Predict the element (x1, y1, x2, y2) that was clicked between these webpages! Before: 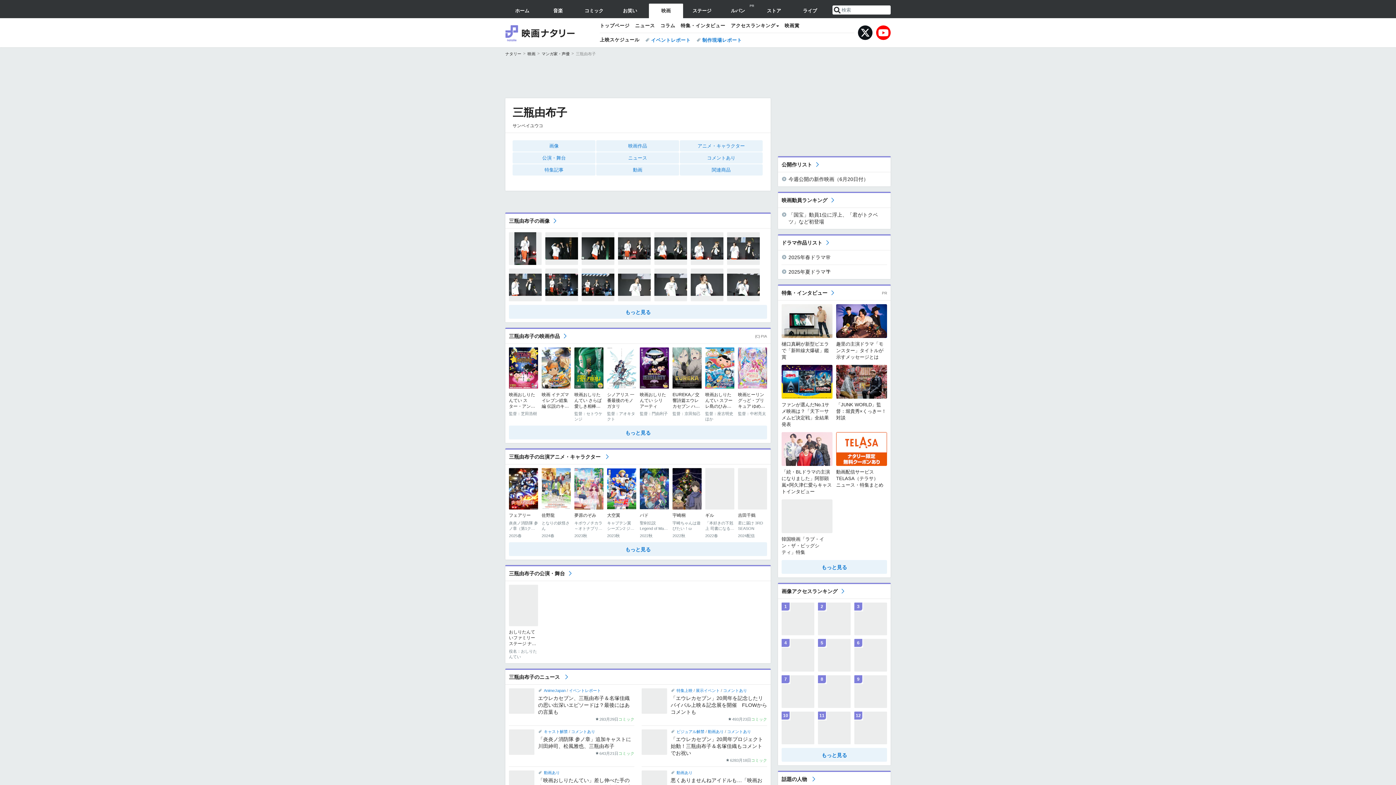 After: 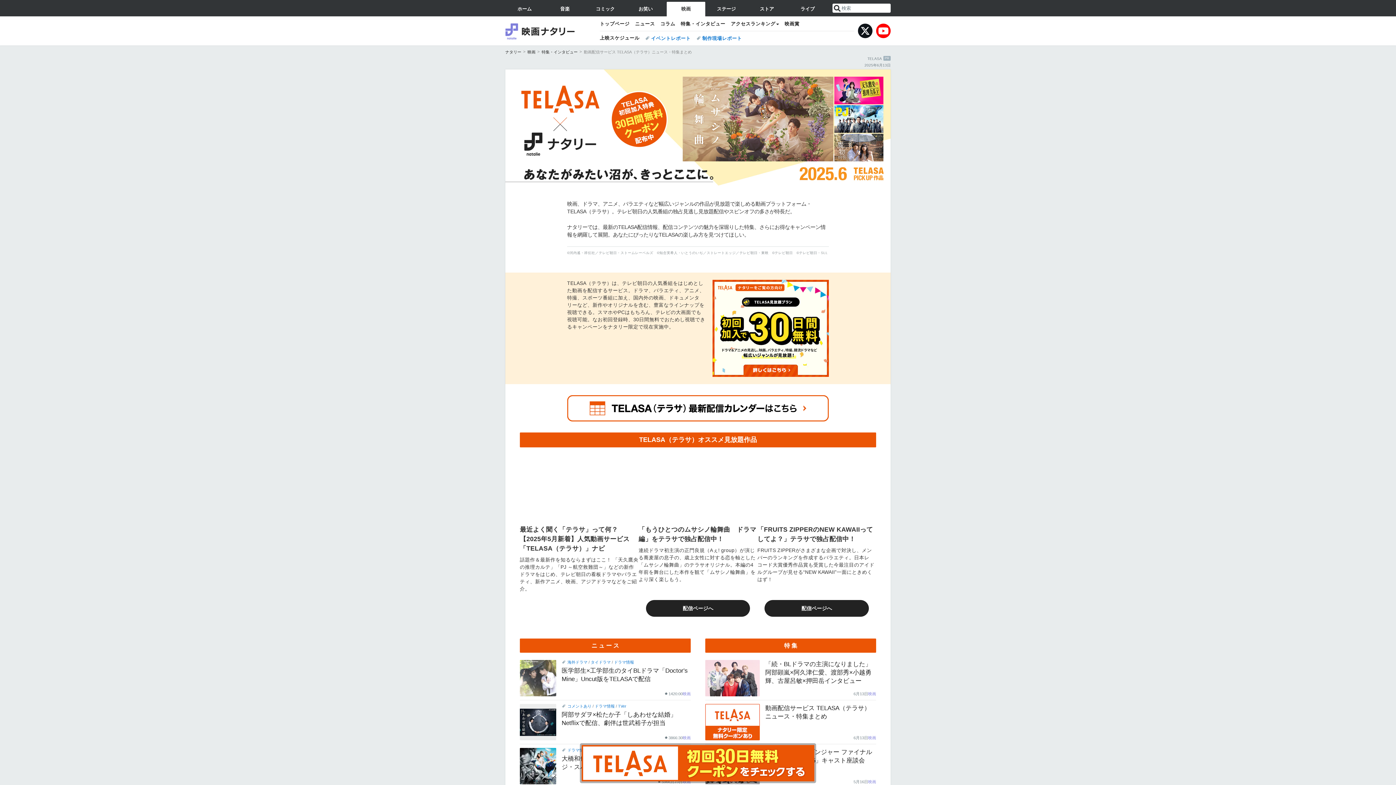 Action: bbox: (836, 432, 887, 493) label: 動画配信サービス TELASA（テラサ）ニュース・特集まとめ